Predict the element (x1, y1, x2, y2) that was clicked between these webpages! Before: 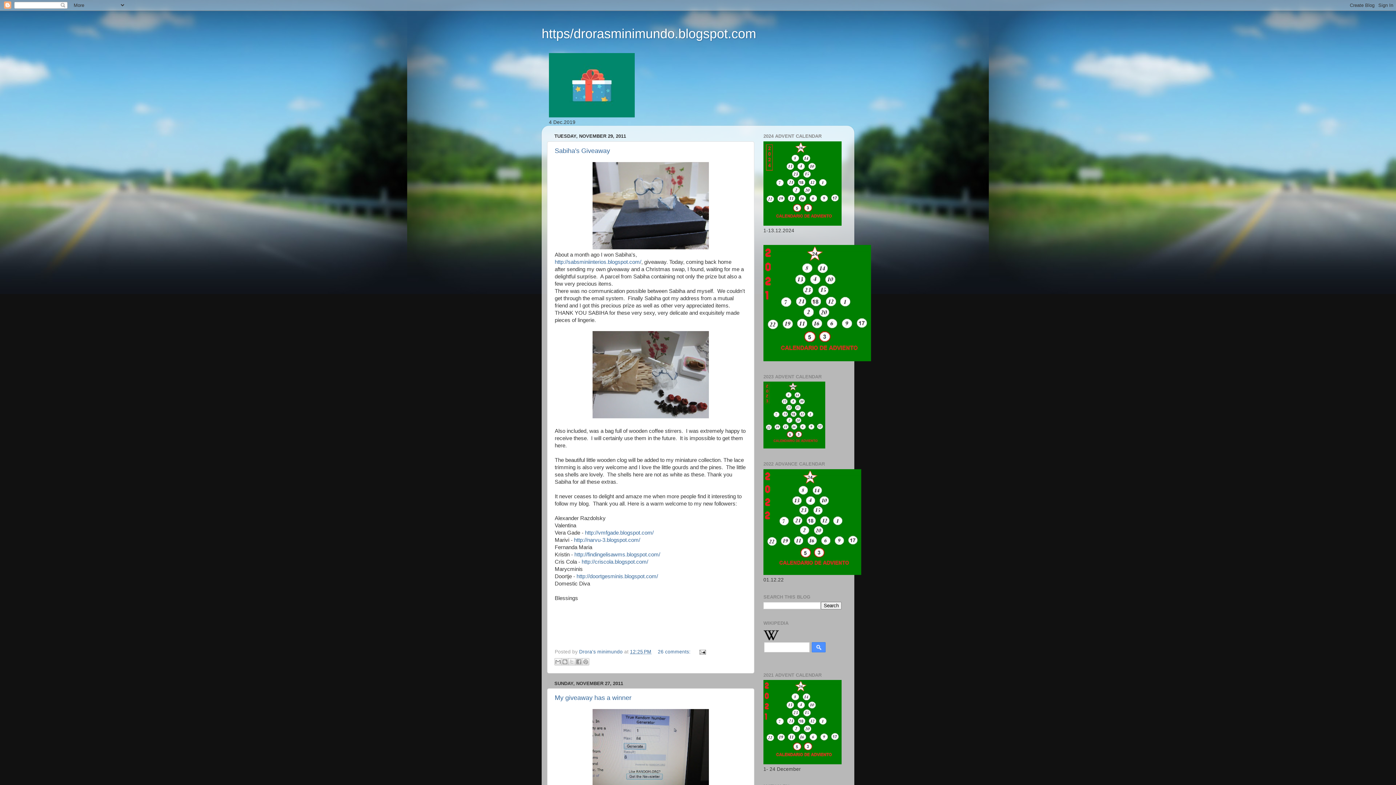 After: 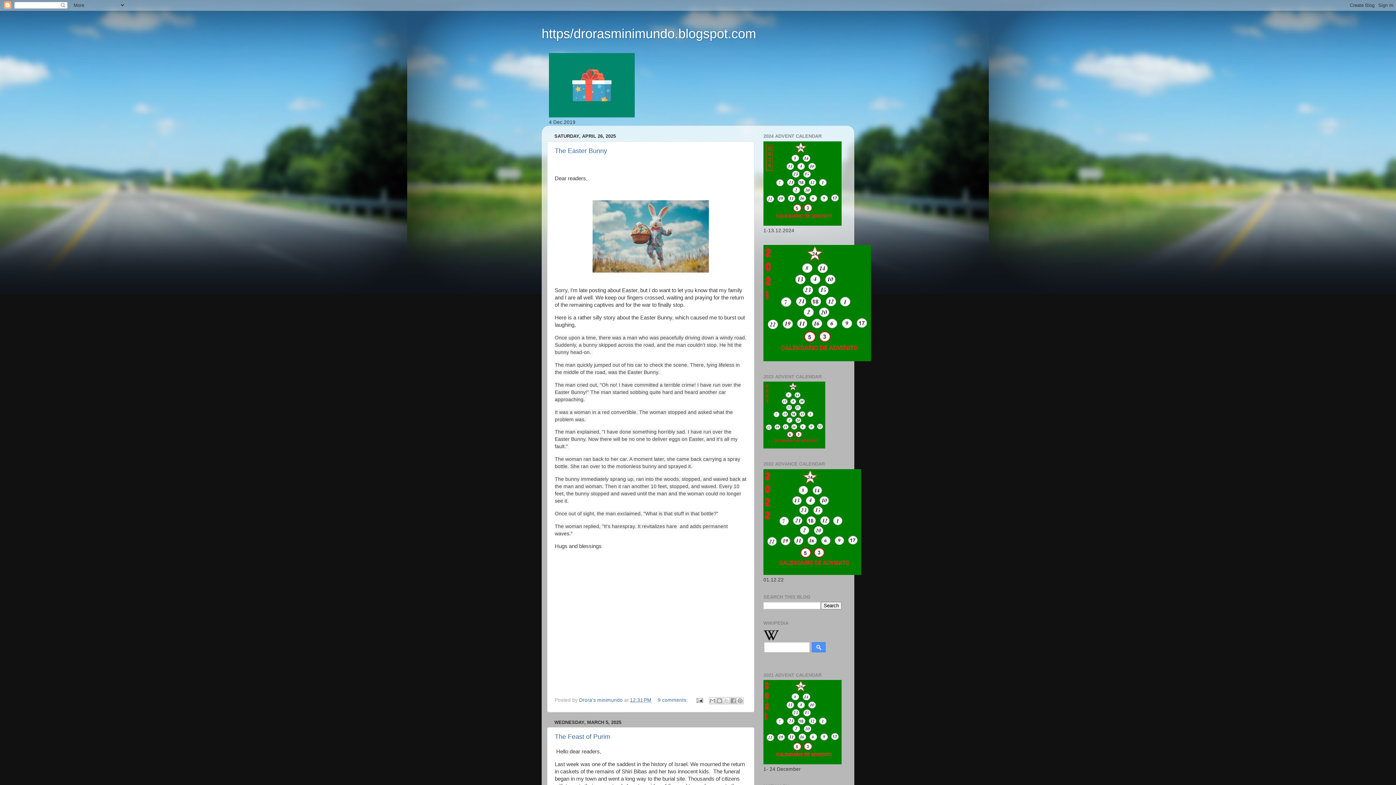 Action: label: https/drorasminimundo.blogspot.com bbox: (541, 26, 756, 41)